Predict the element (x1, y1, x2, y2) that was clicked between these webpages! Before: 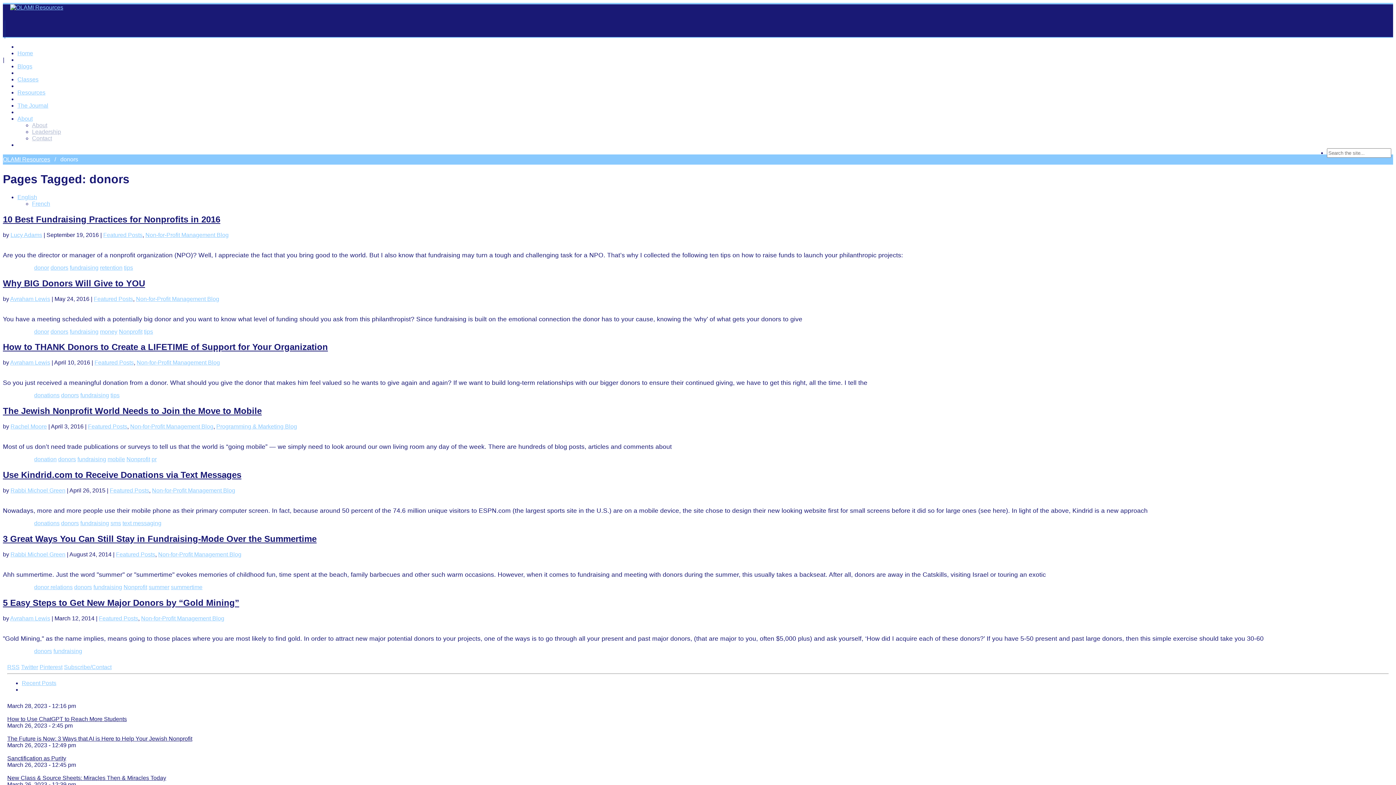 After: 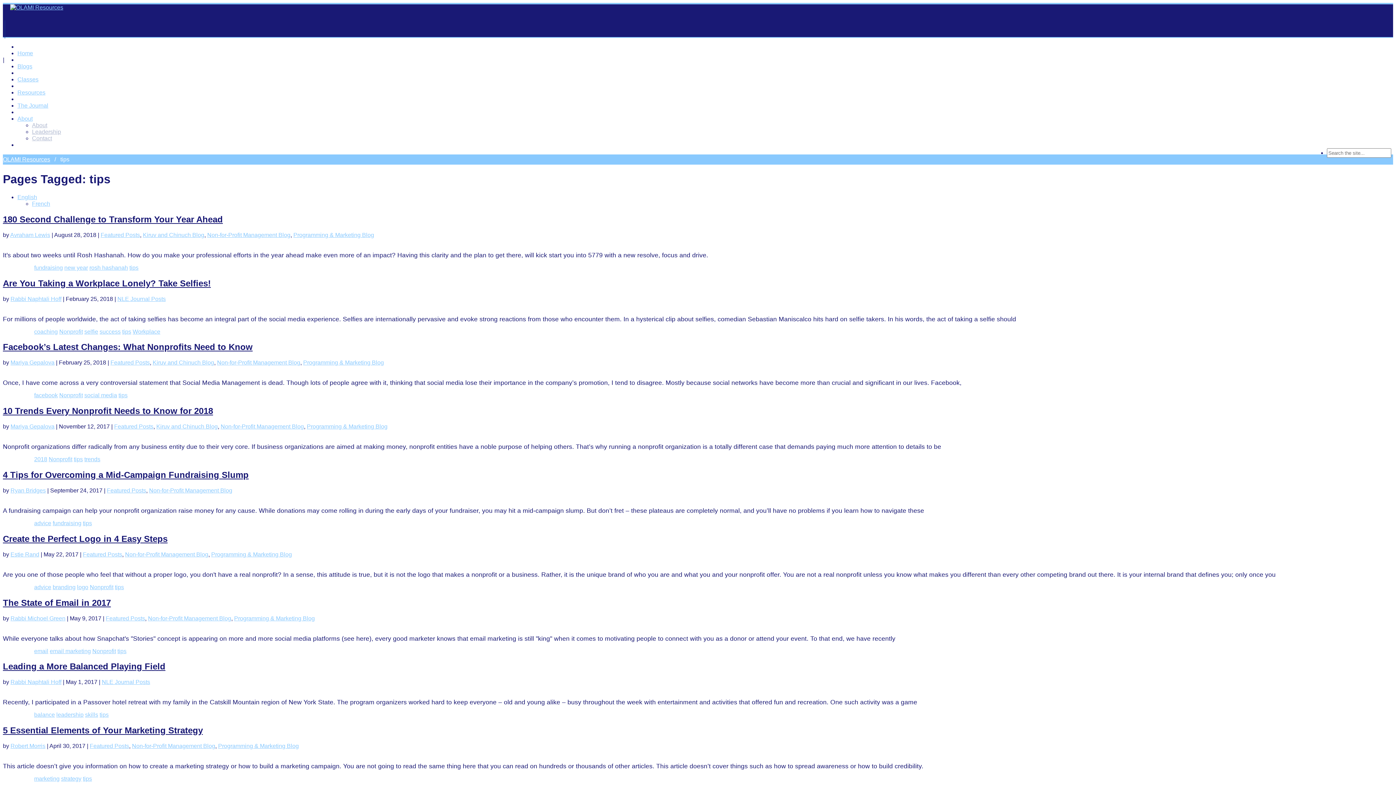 Action: bbox: (124, 264, 133, 270) label: tips